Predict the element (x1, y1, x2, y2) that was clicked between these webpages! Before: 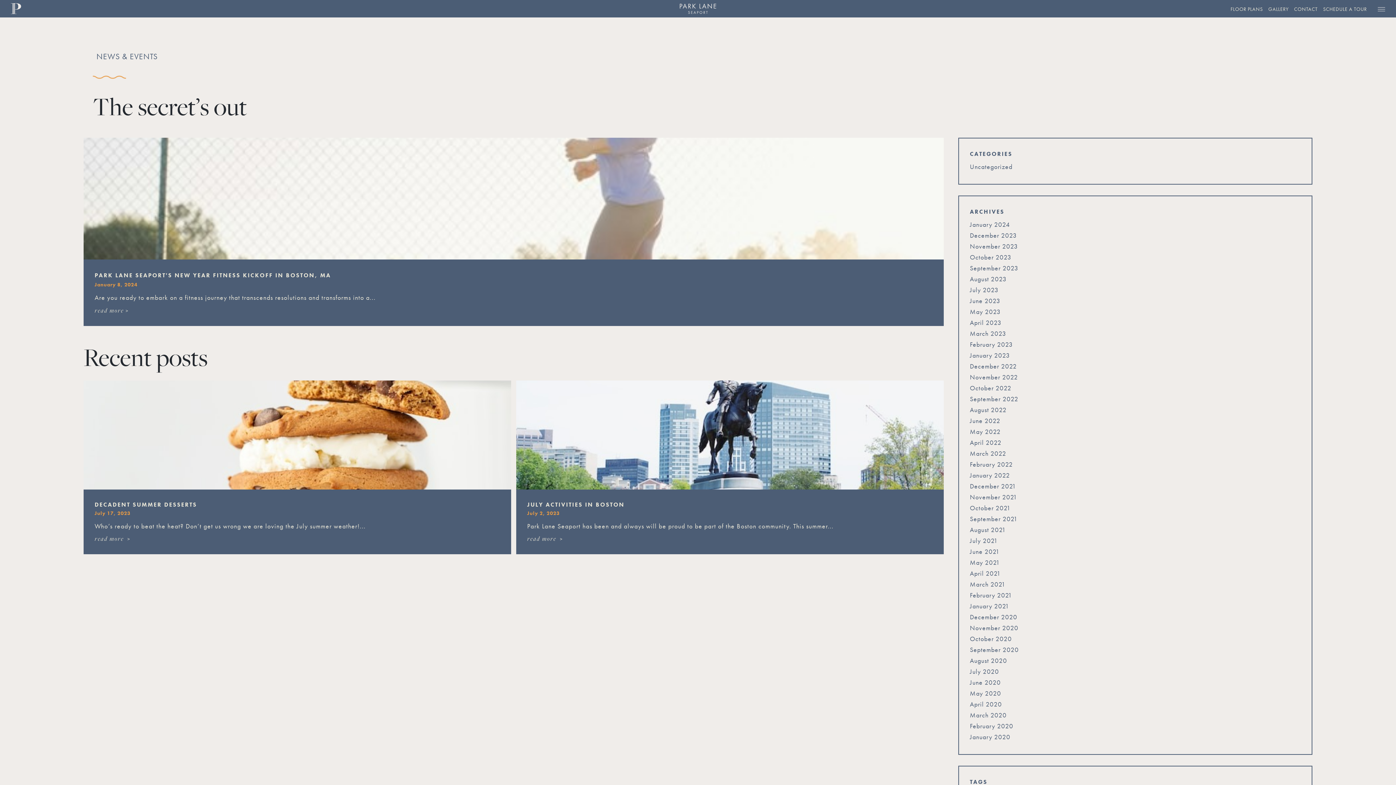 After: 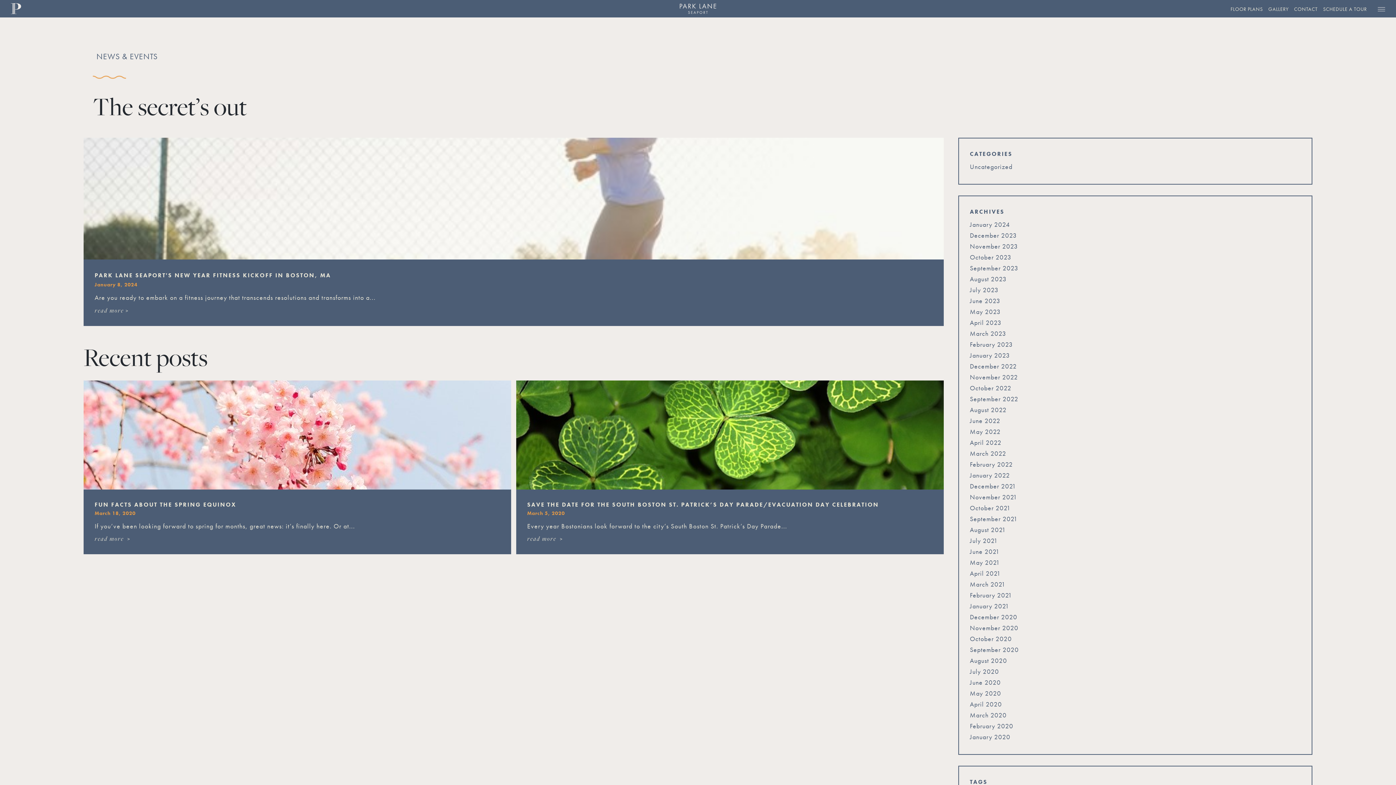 Action: bbox: (970, 711, 1006, 719) label: March 2020